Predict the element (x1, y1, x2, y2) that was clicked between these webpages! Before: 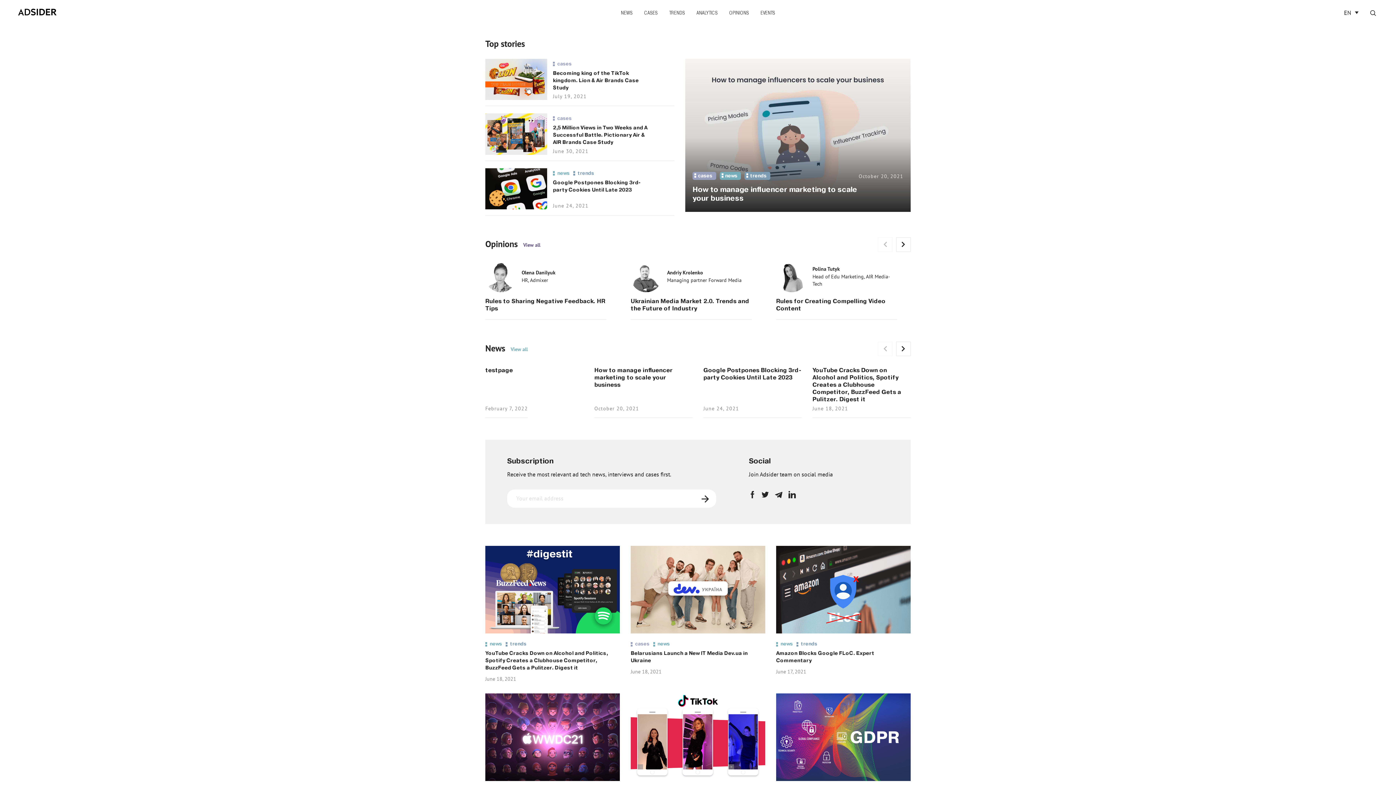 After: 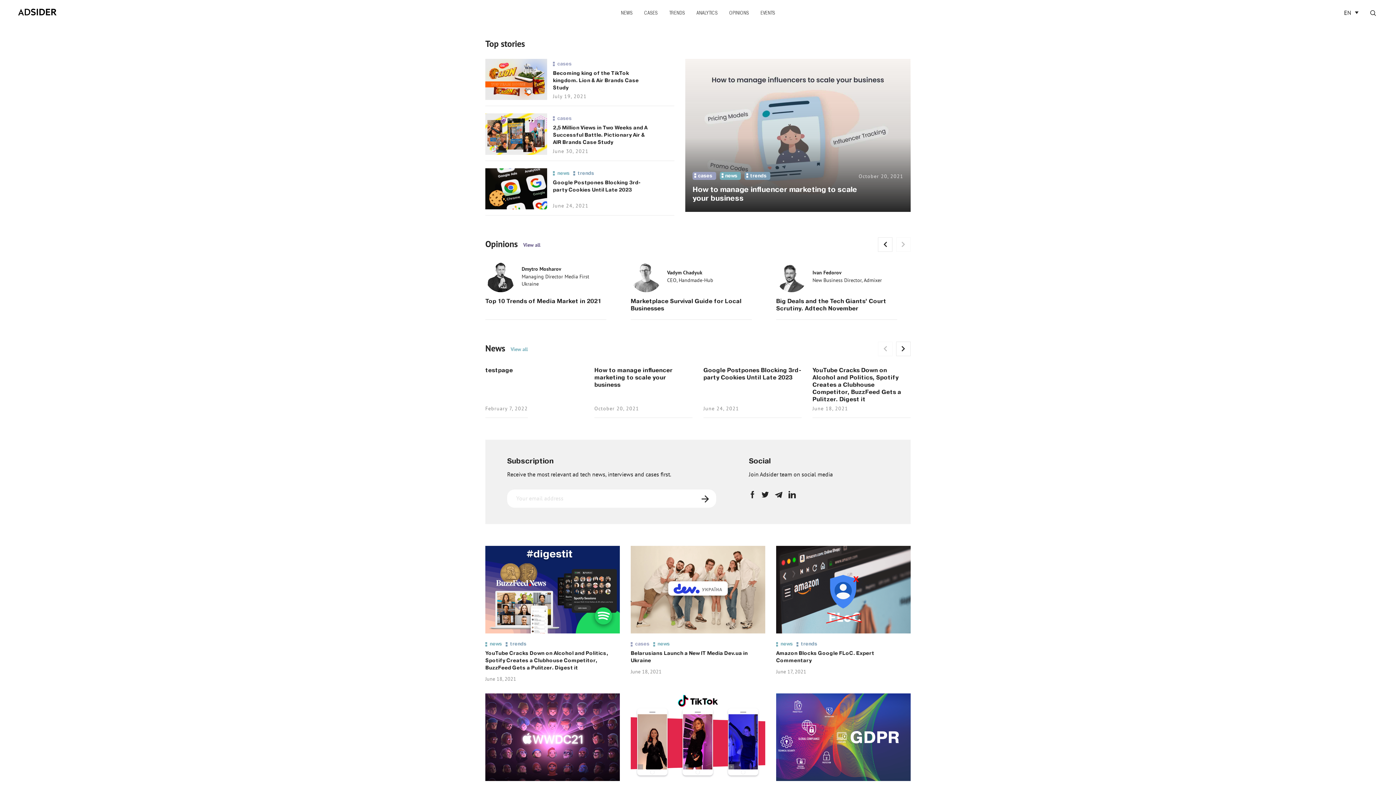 Action: bbox: (896, 237, 910, 251)